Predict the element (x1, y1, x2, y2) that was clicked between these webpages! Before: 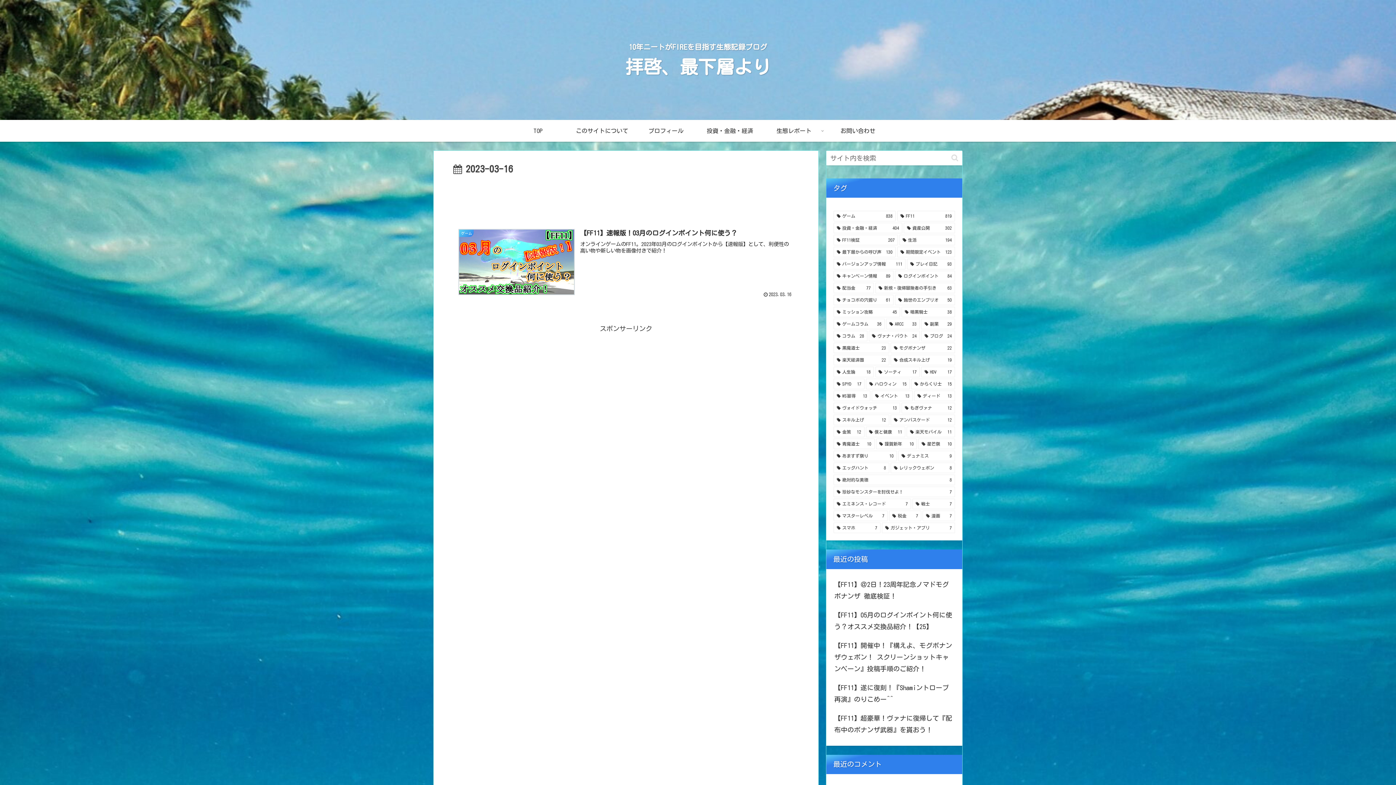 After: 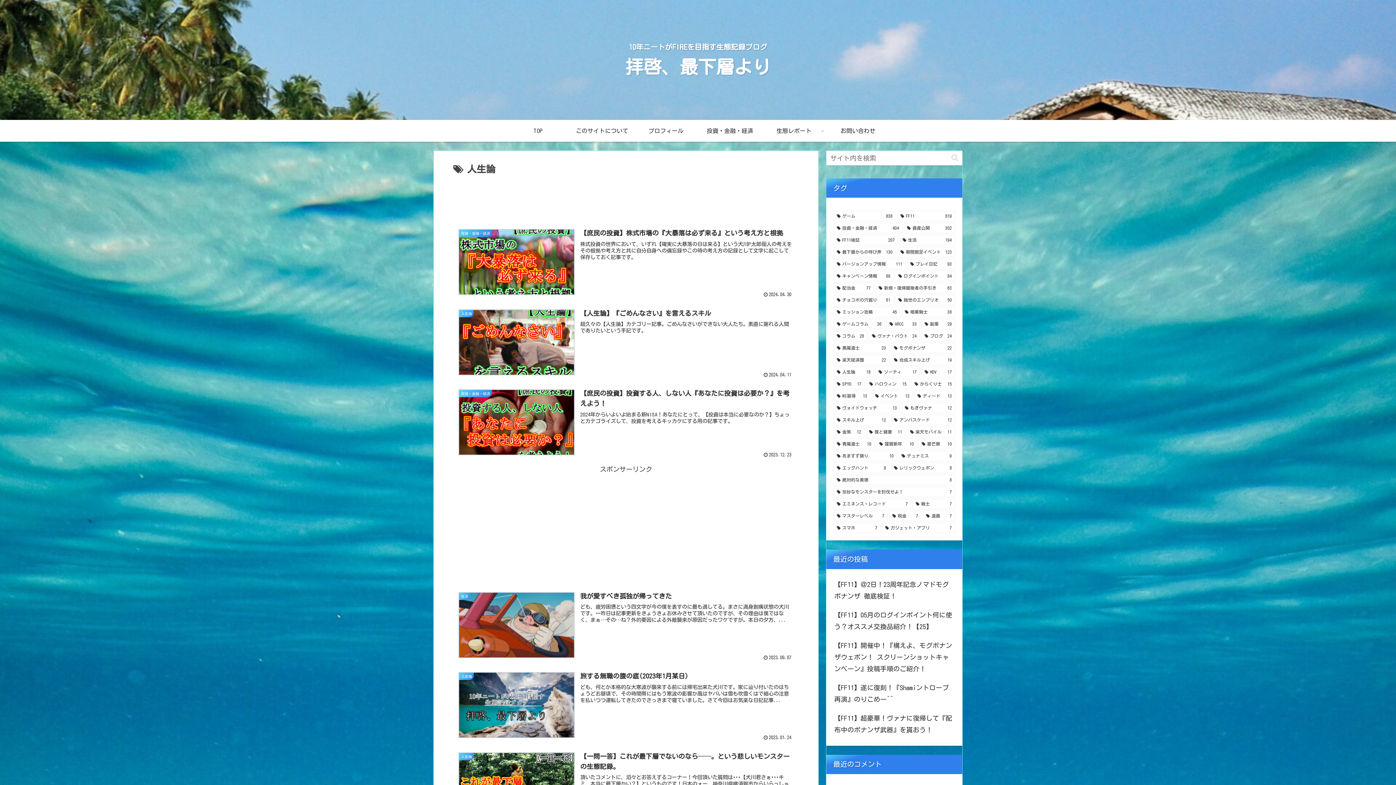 Action: bbox: (833, 366, 874, 377) label: 人生論 (18個の項目)